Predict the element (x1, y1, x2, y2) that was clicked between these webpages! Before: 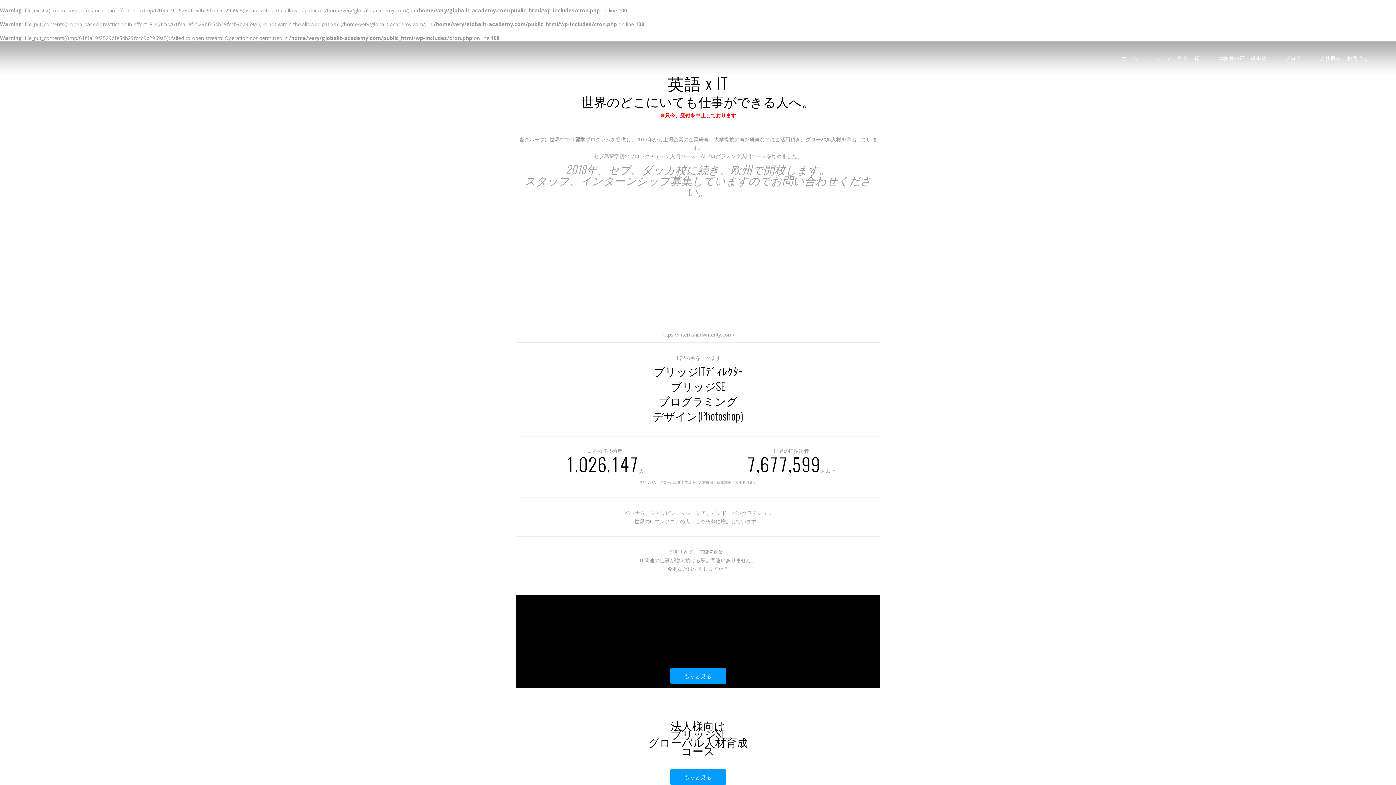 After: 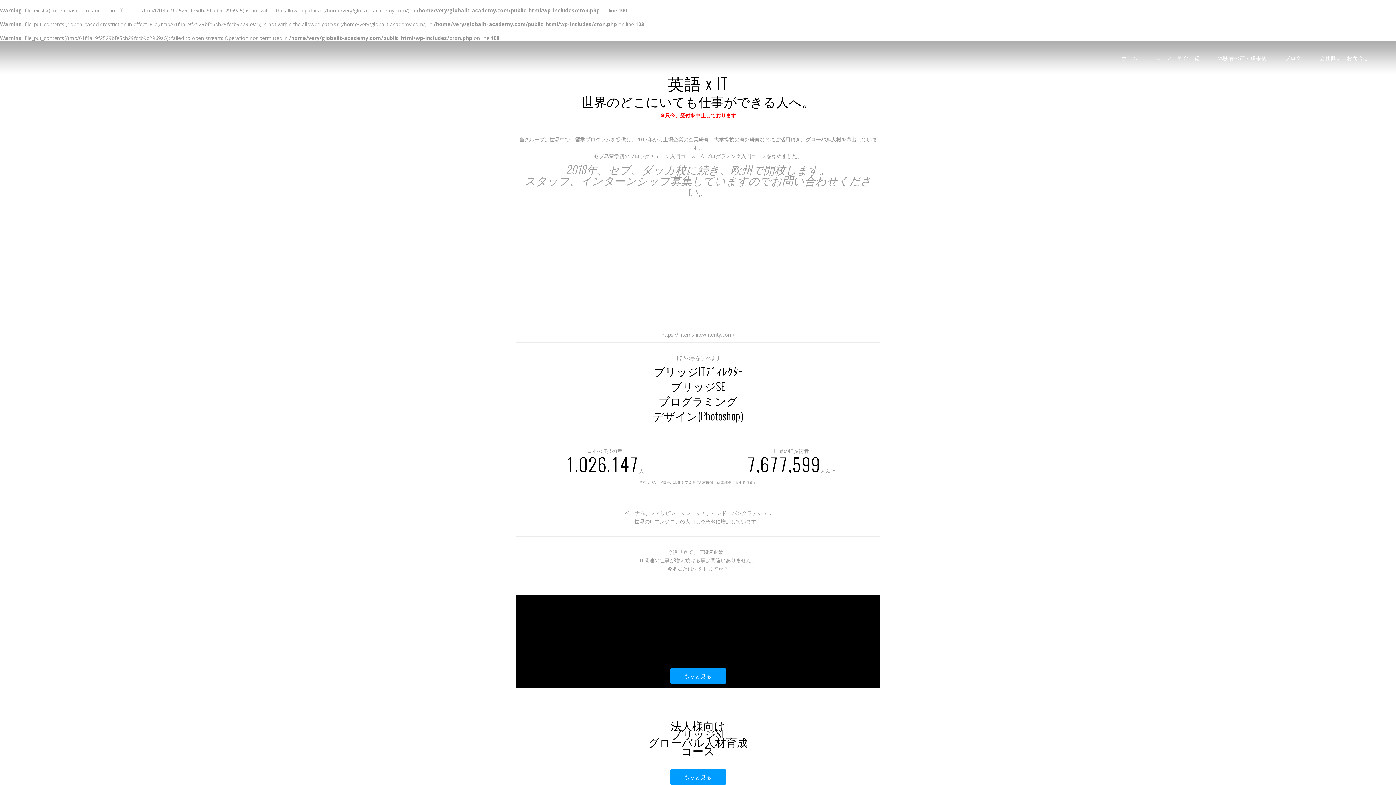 Action: bbox: (1276, 41, 1310, 74) label: ブログ